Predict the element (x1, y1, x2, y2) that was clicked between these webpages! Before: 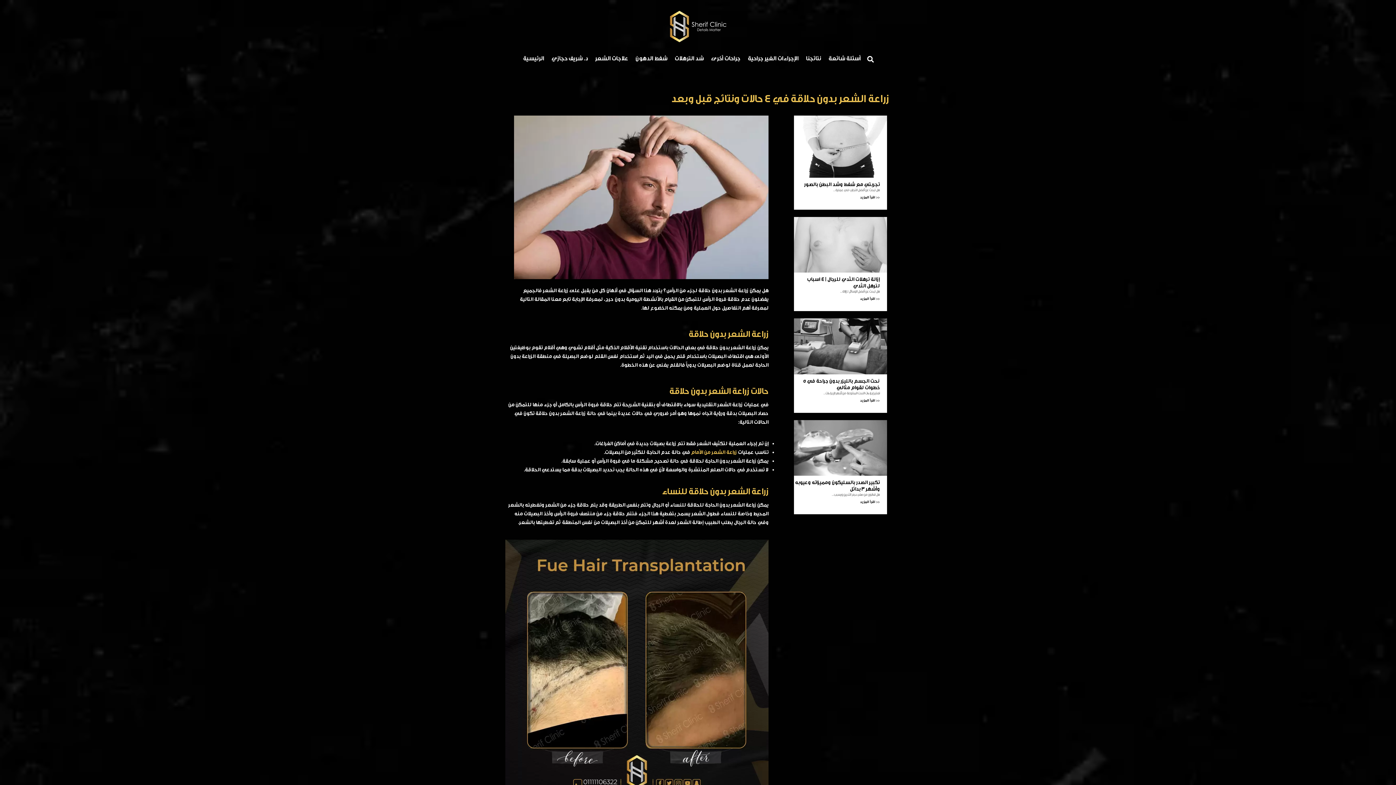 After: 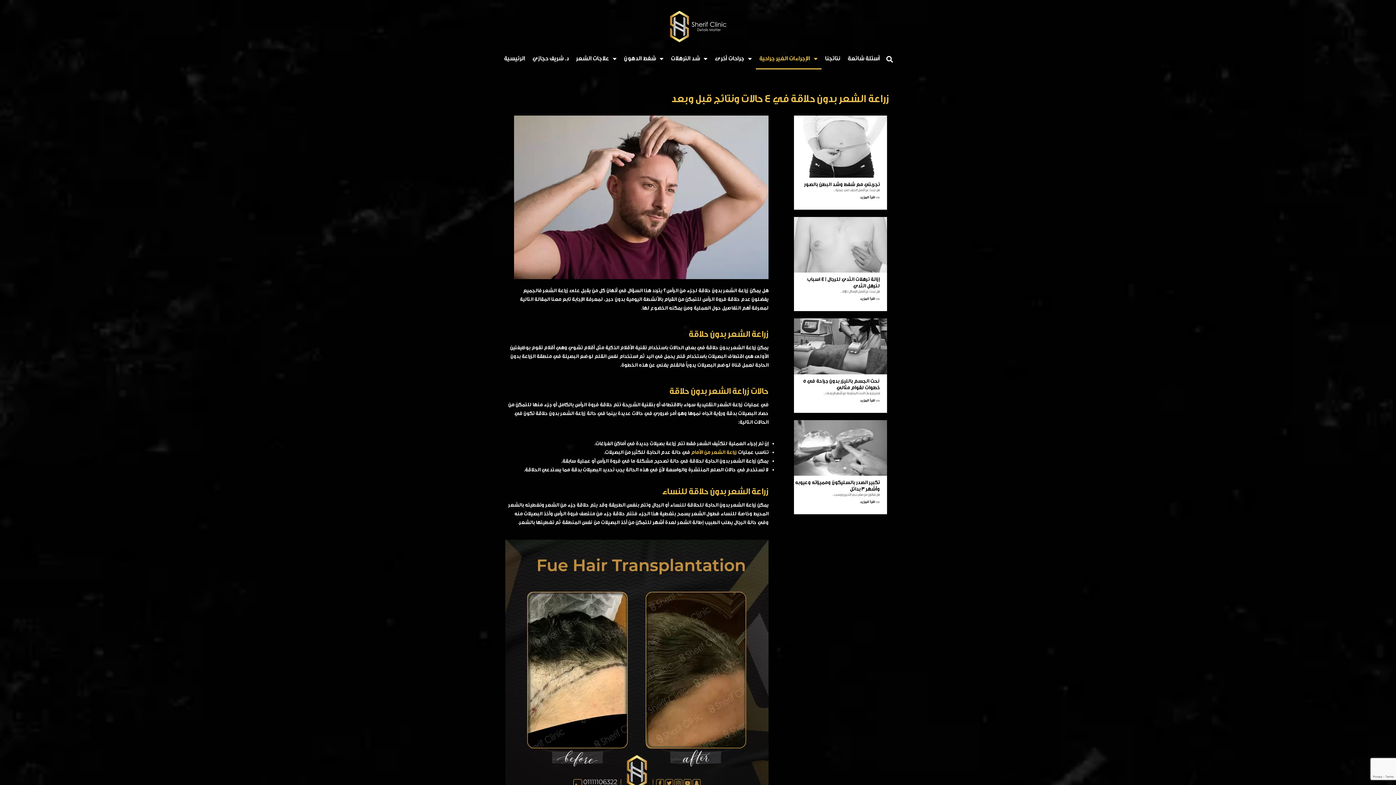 Action: bbox: (744, 47, 802, 69) label: الإجراءات الغير جراحية